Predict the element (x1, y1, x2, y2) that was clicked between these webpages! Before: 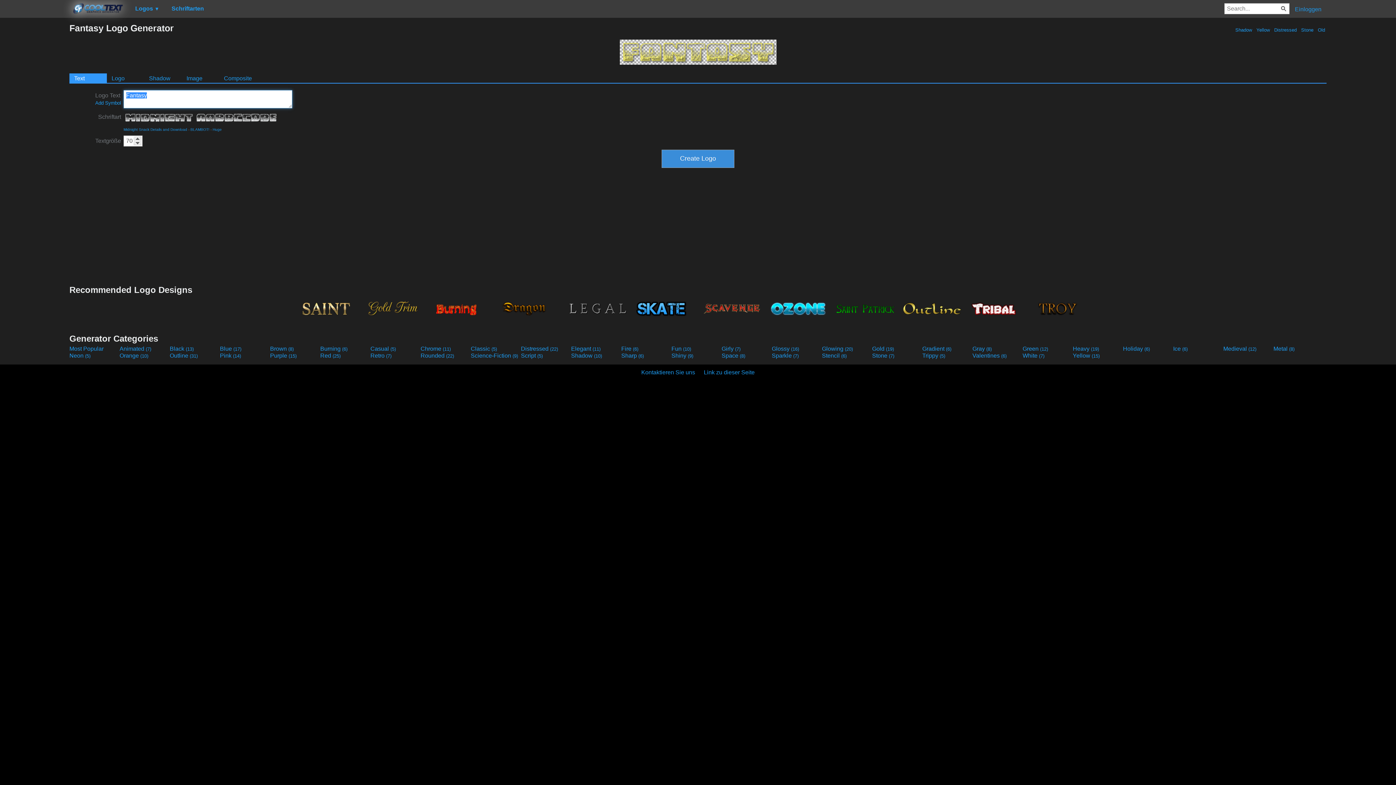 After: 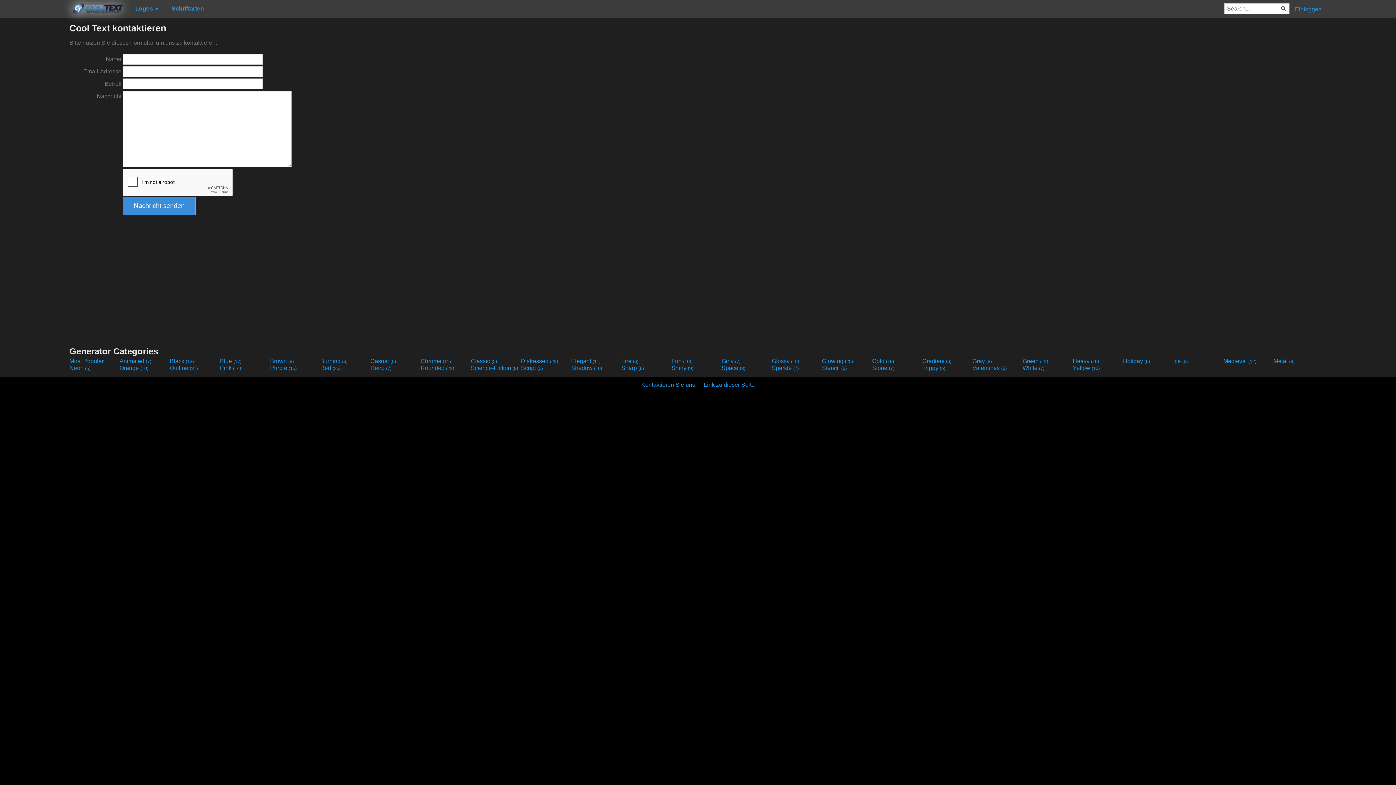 Action: bbox: (641, 369, 695, 375) label: Kontaktieren Sie uns